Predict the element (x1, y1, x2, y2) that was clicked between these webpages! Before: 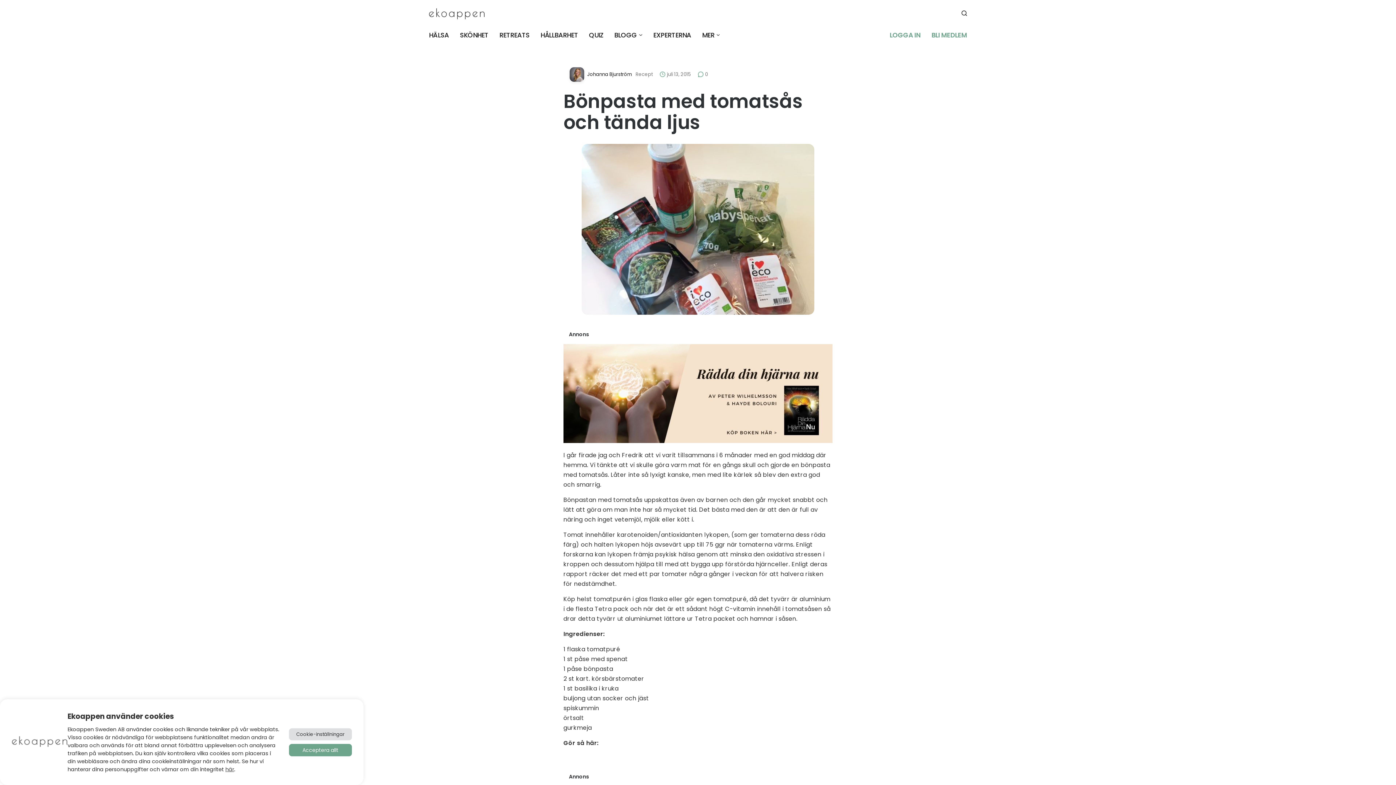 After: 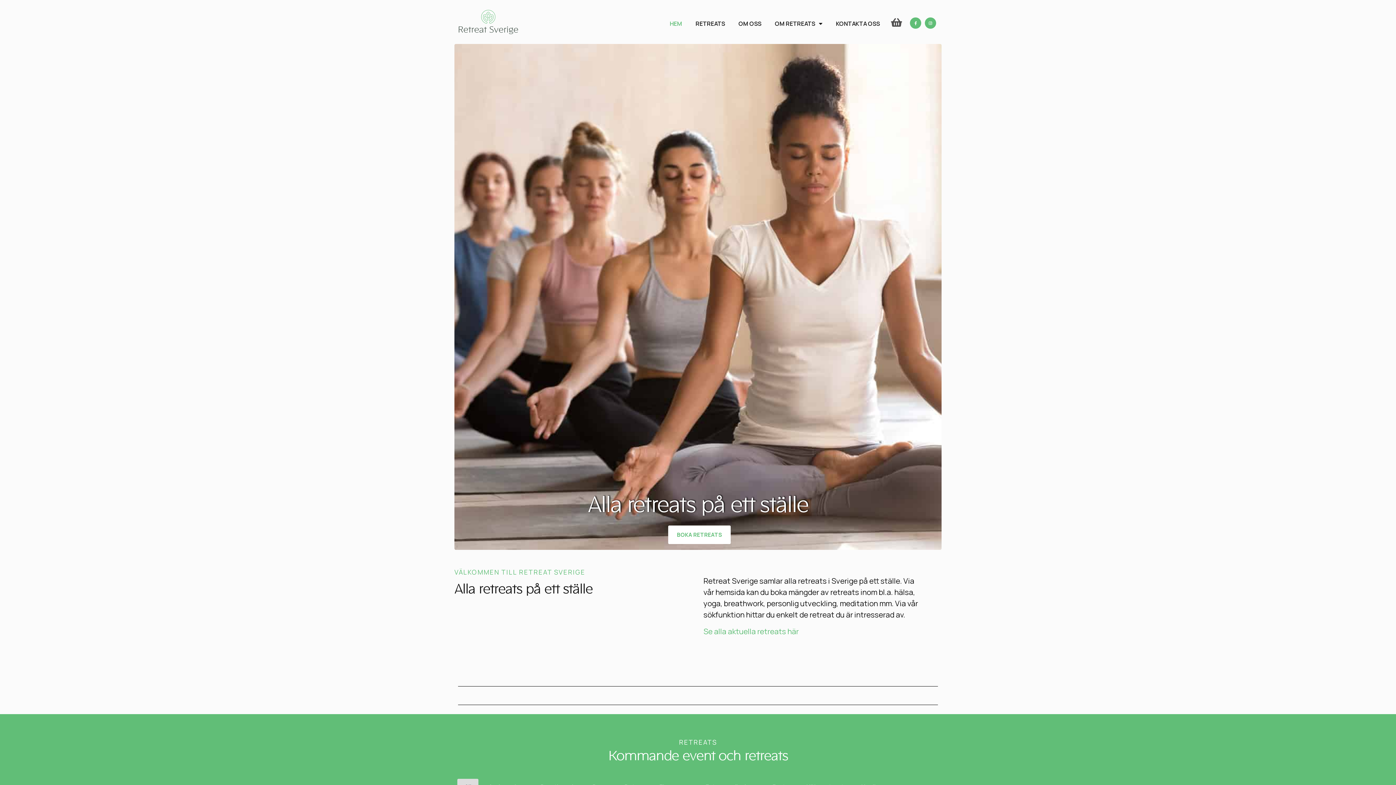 Action: bbox: (499, 30, 529, 39) label: RETREATS